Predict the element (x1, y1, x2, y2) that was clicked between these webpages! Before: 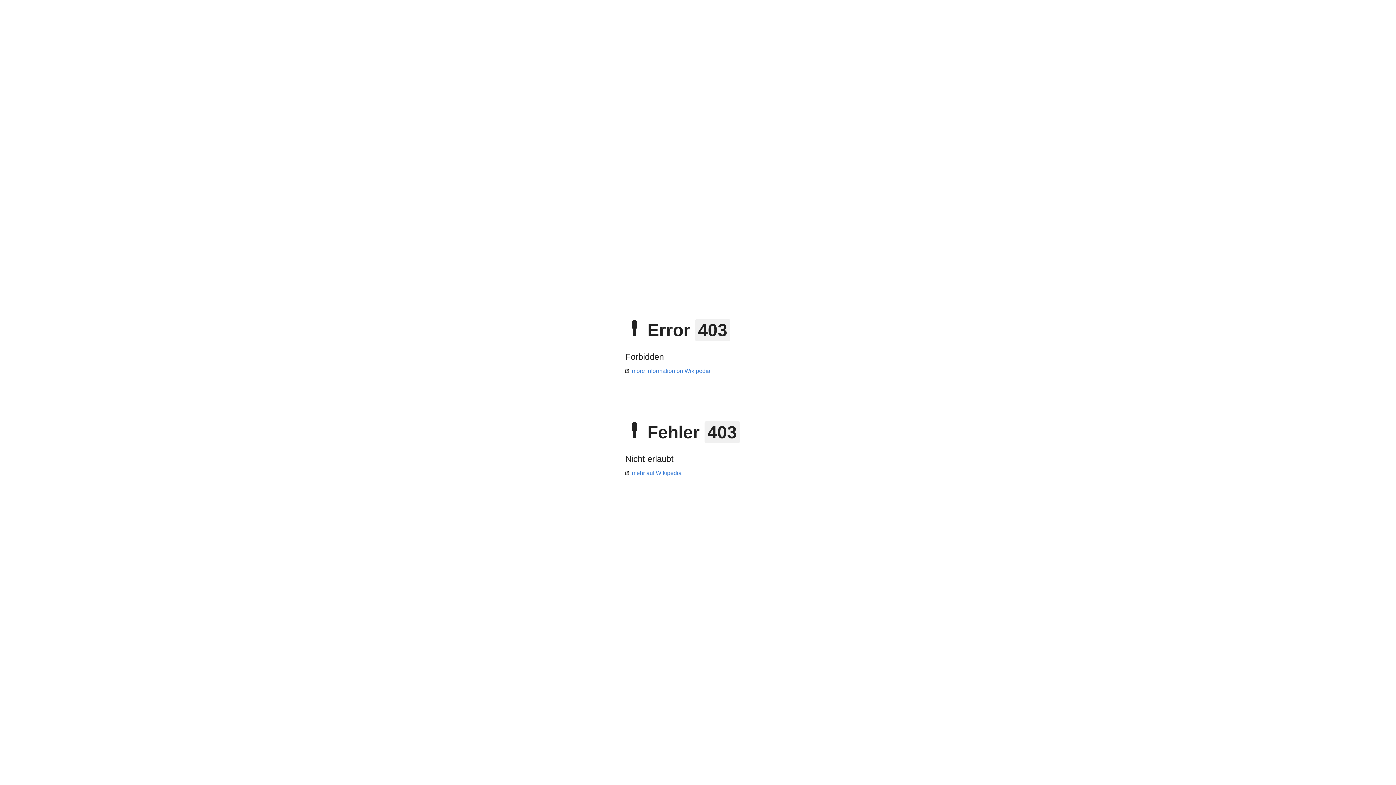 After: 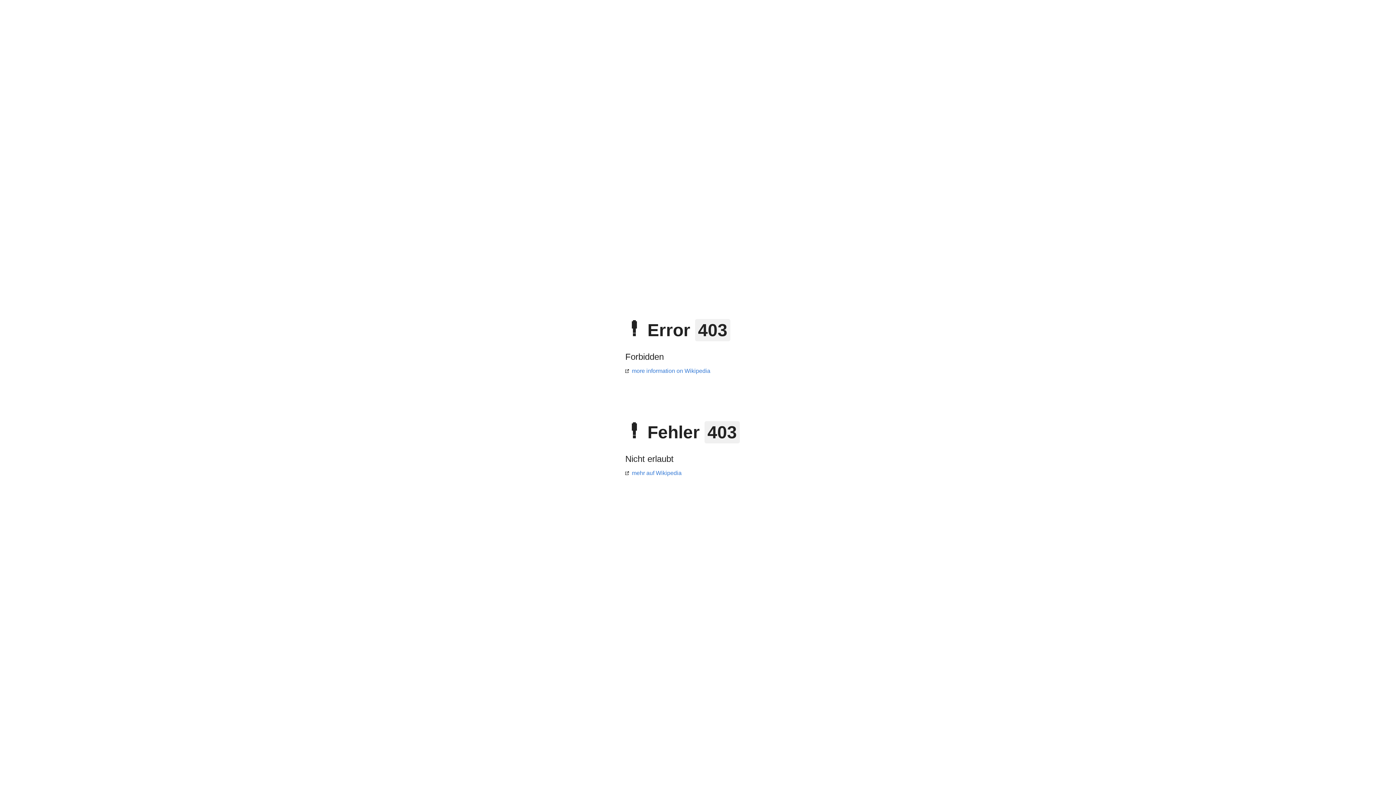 Action: bbox: (625, 368, 710, 374) label: more information on Wikipedia